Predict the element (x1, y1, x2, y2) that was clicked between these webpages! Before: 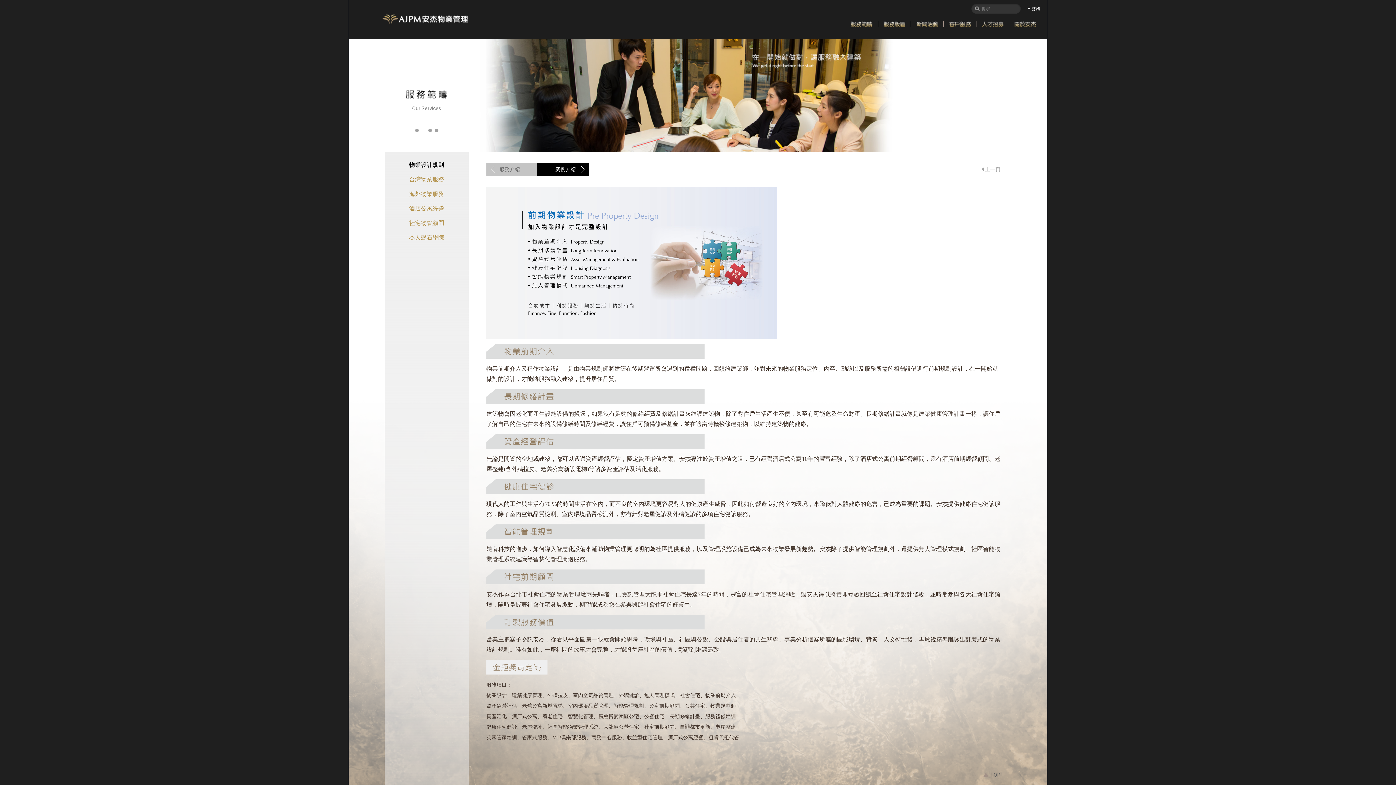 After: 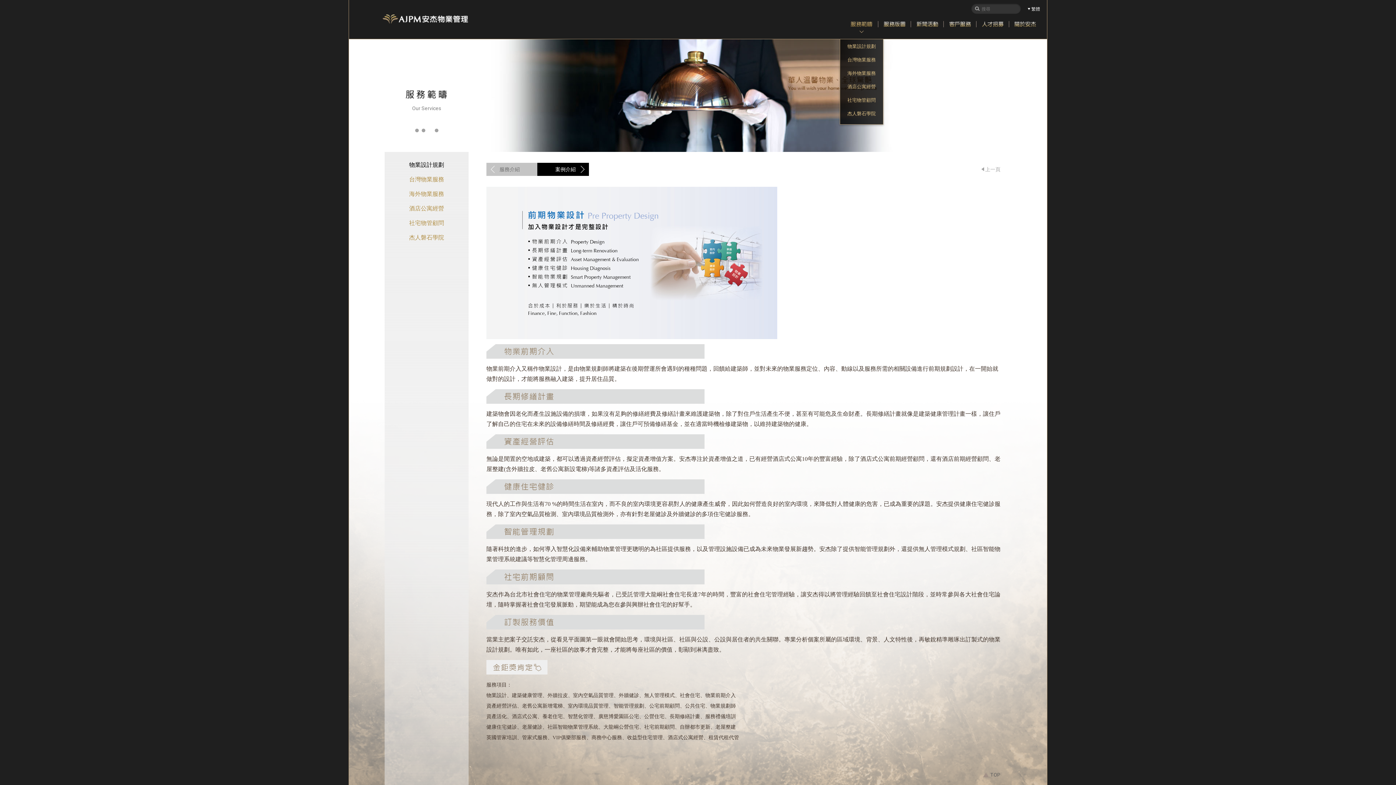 Action: label: 服務範疇 bbox: (845, 21, 878, 27)